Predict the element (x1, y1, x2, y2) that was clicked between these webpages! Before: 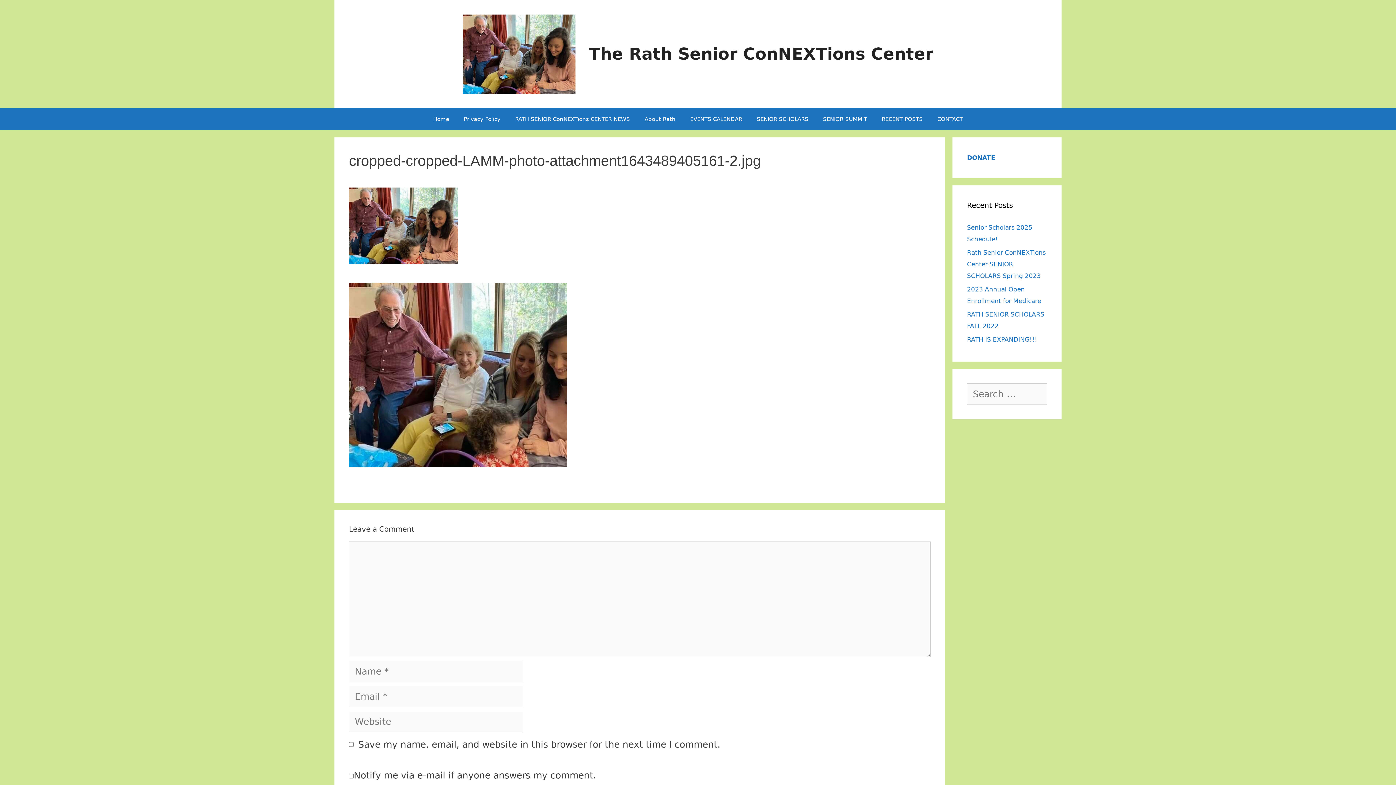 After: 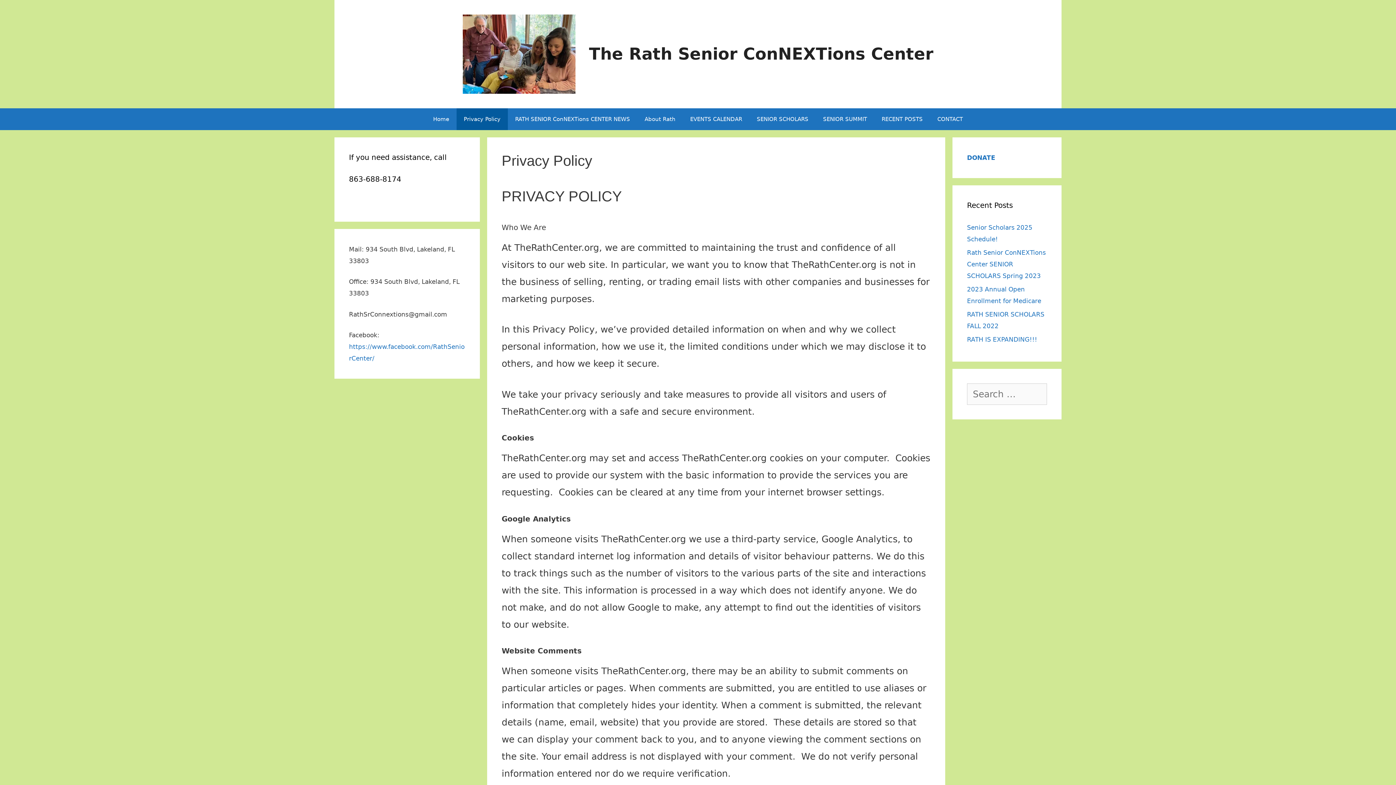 Action: bbox: (456, 108, 507, 130) label: Privacy Policy